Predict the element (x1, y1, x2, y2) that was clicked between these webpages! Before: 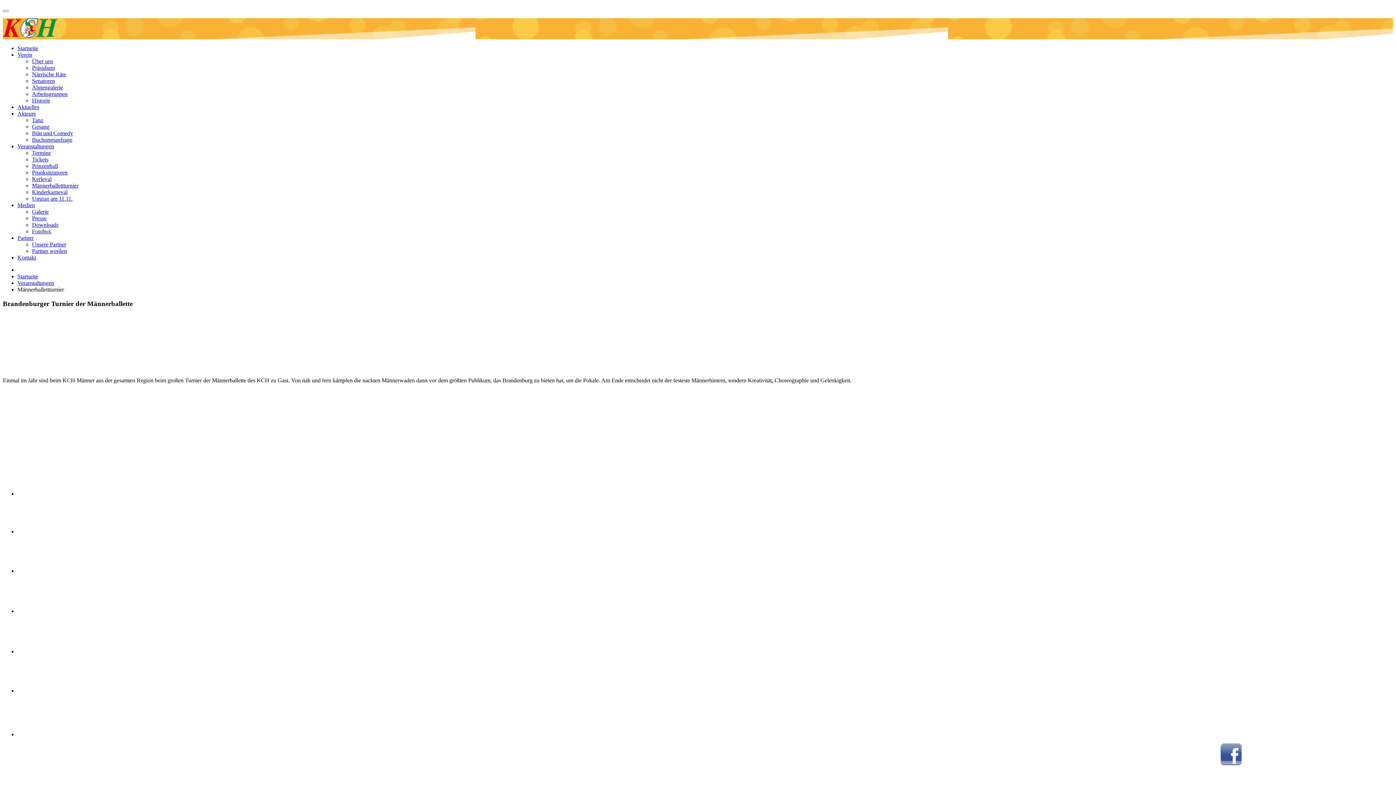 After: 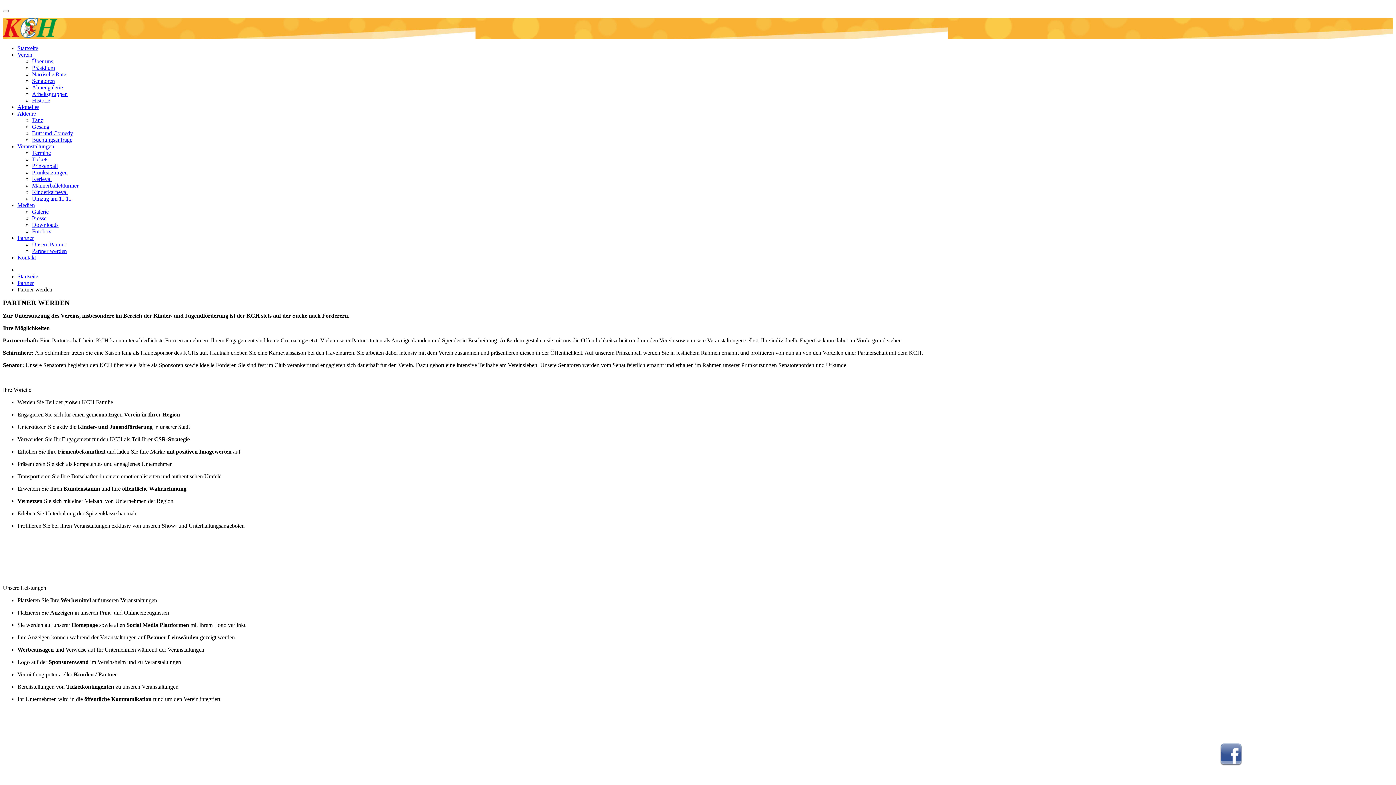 Action: bbox: (32, 248, 66, 254) label: Partner werden